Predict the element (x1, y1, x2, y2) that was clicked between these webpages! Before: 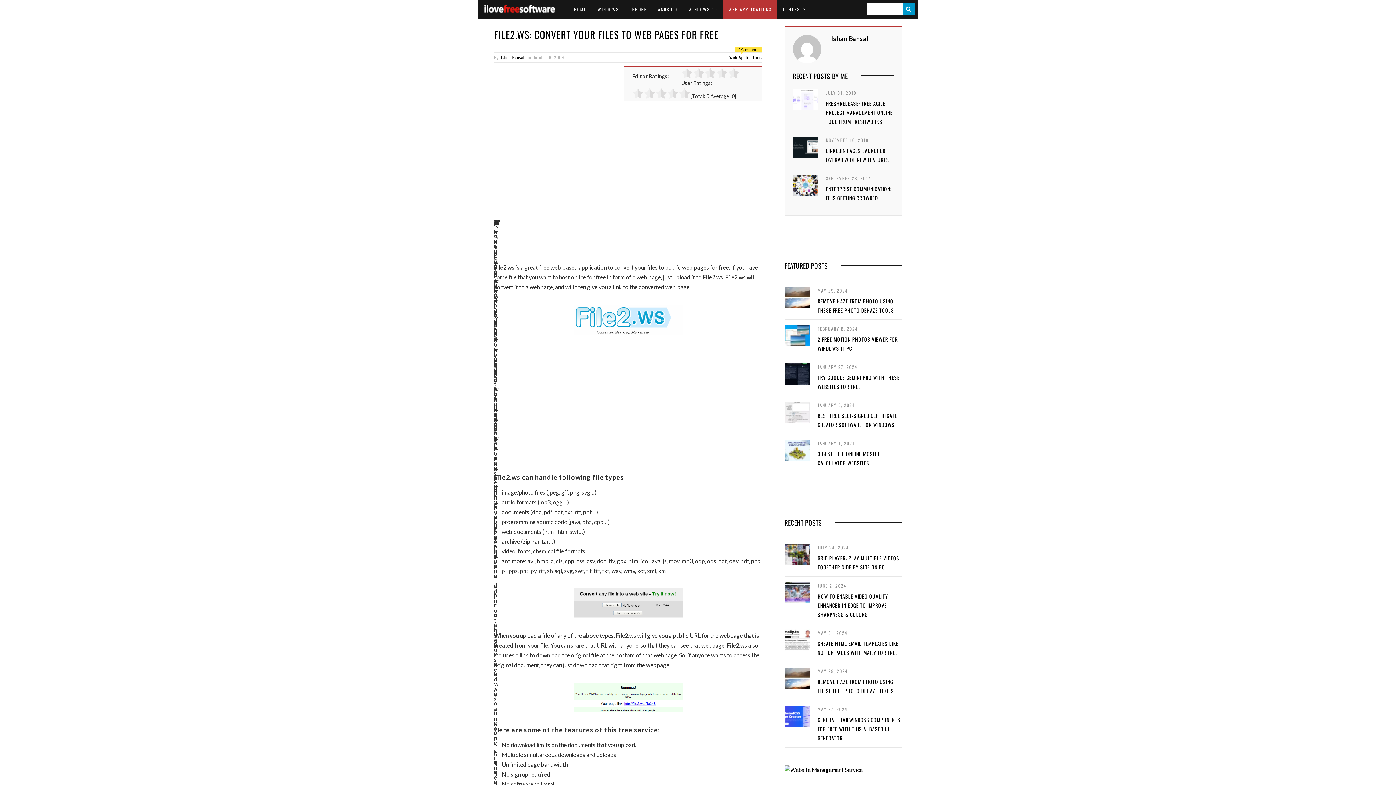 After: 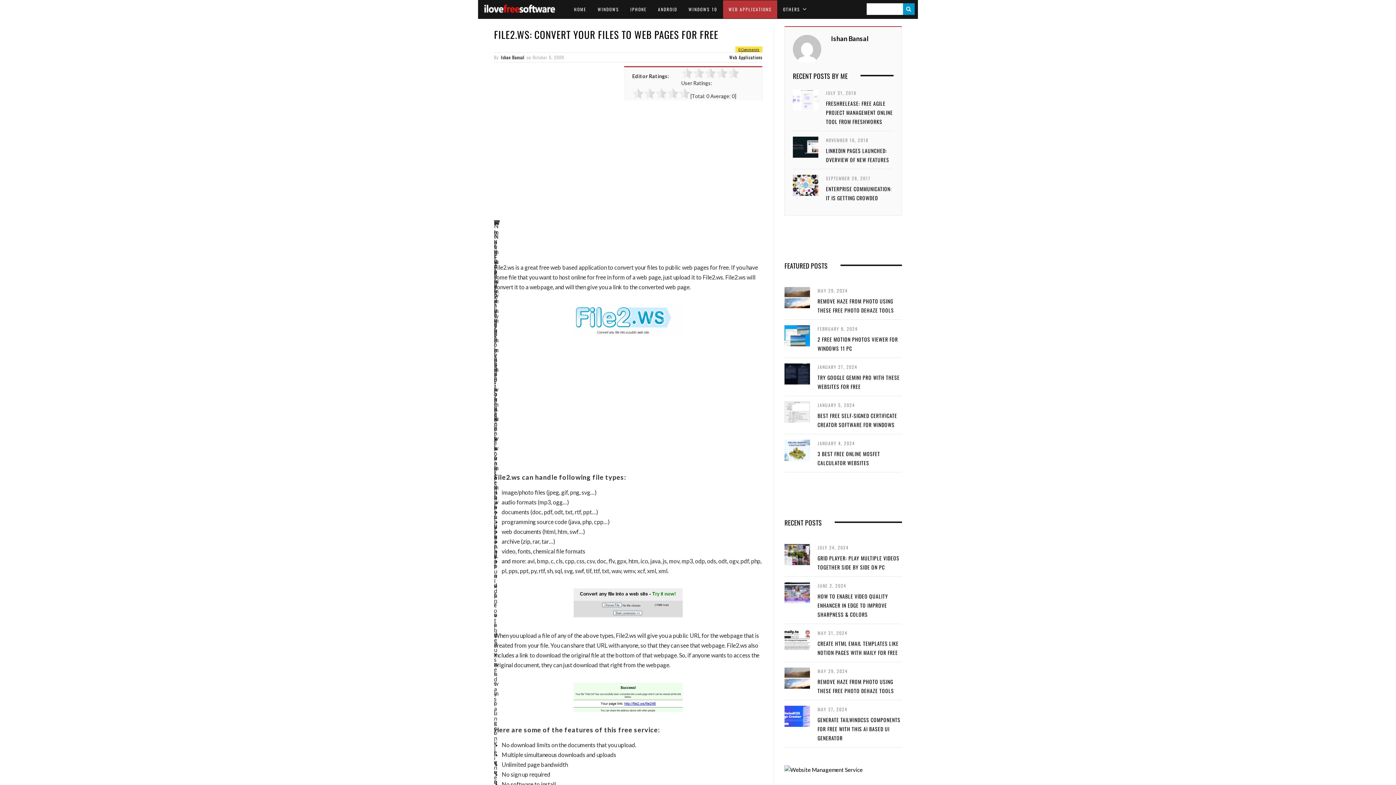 Action: label: 0 Comments bbox: (738, 47, 759, 51)